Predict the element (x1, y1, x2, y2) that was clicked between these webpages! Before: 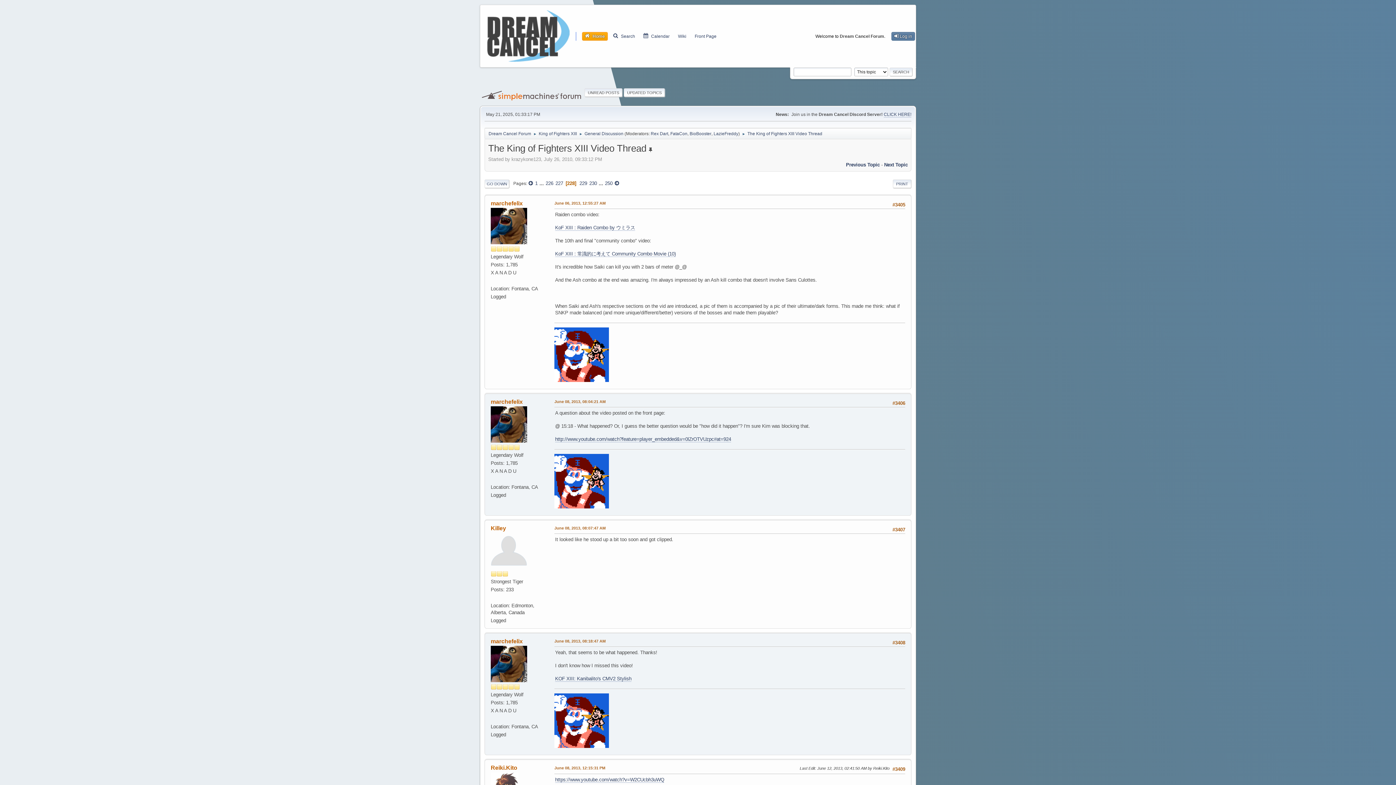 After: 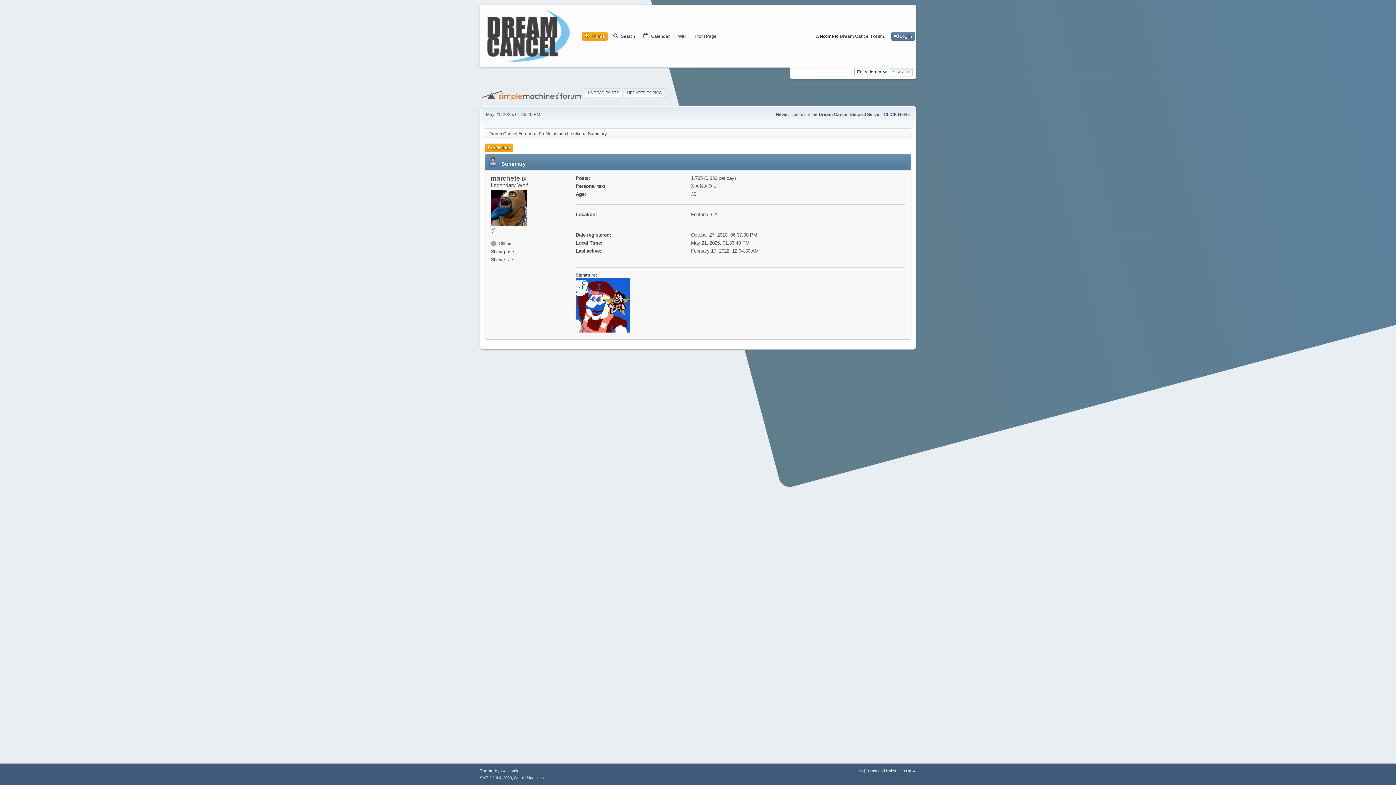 Action: label: marchefelix bbox: (490, 398, 522, 404)